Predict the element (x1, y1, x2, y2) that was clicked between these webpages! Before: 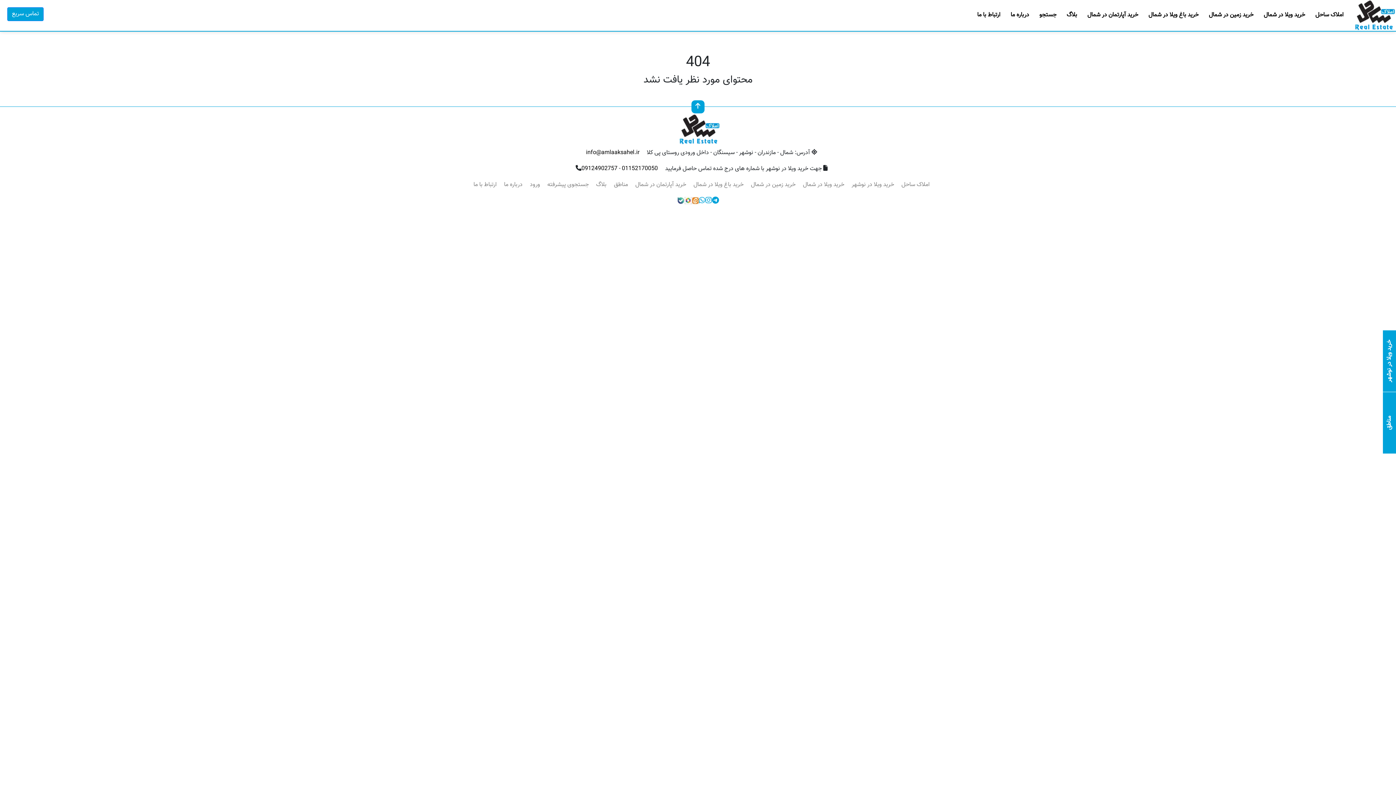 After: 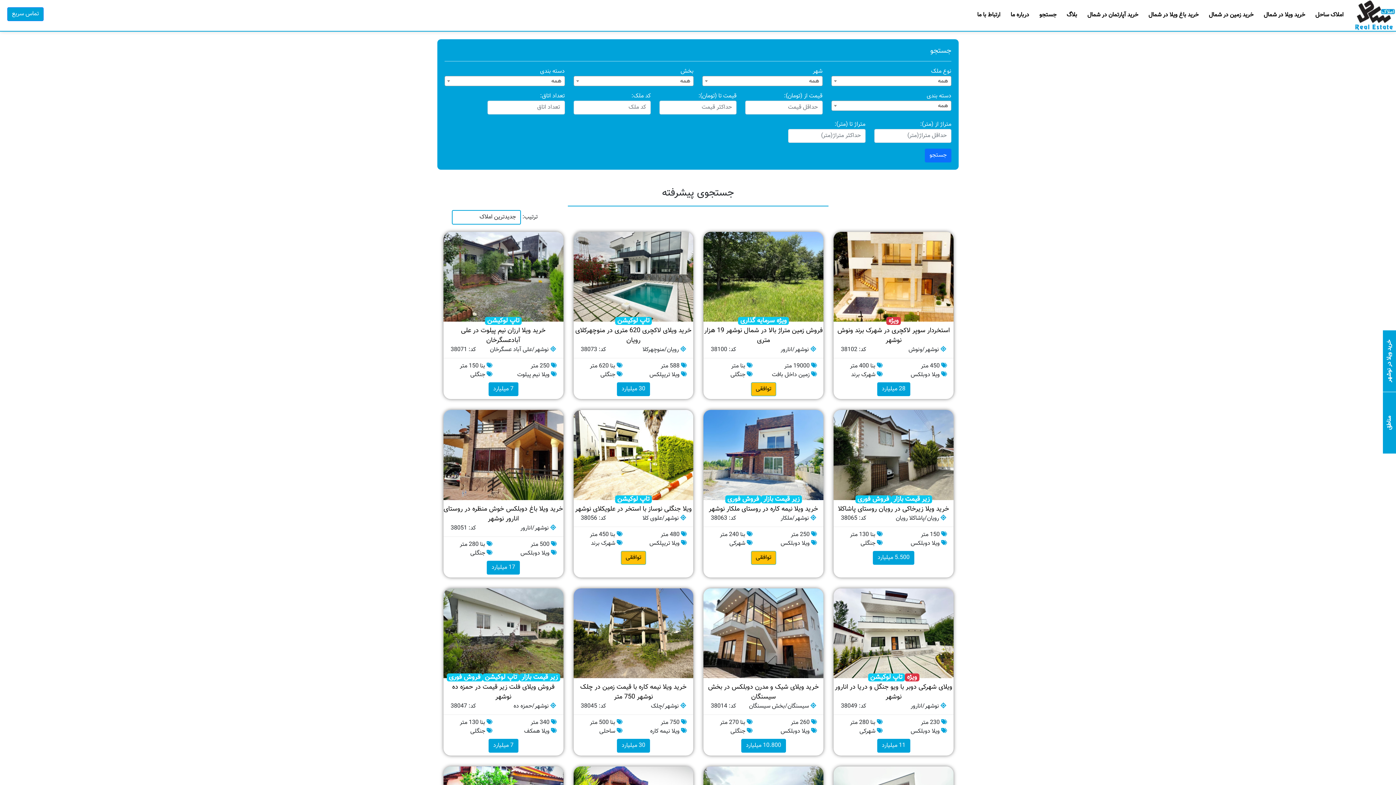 Action: bbox: (1034, 7, 1061, 23) label: جستجو